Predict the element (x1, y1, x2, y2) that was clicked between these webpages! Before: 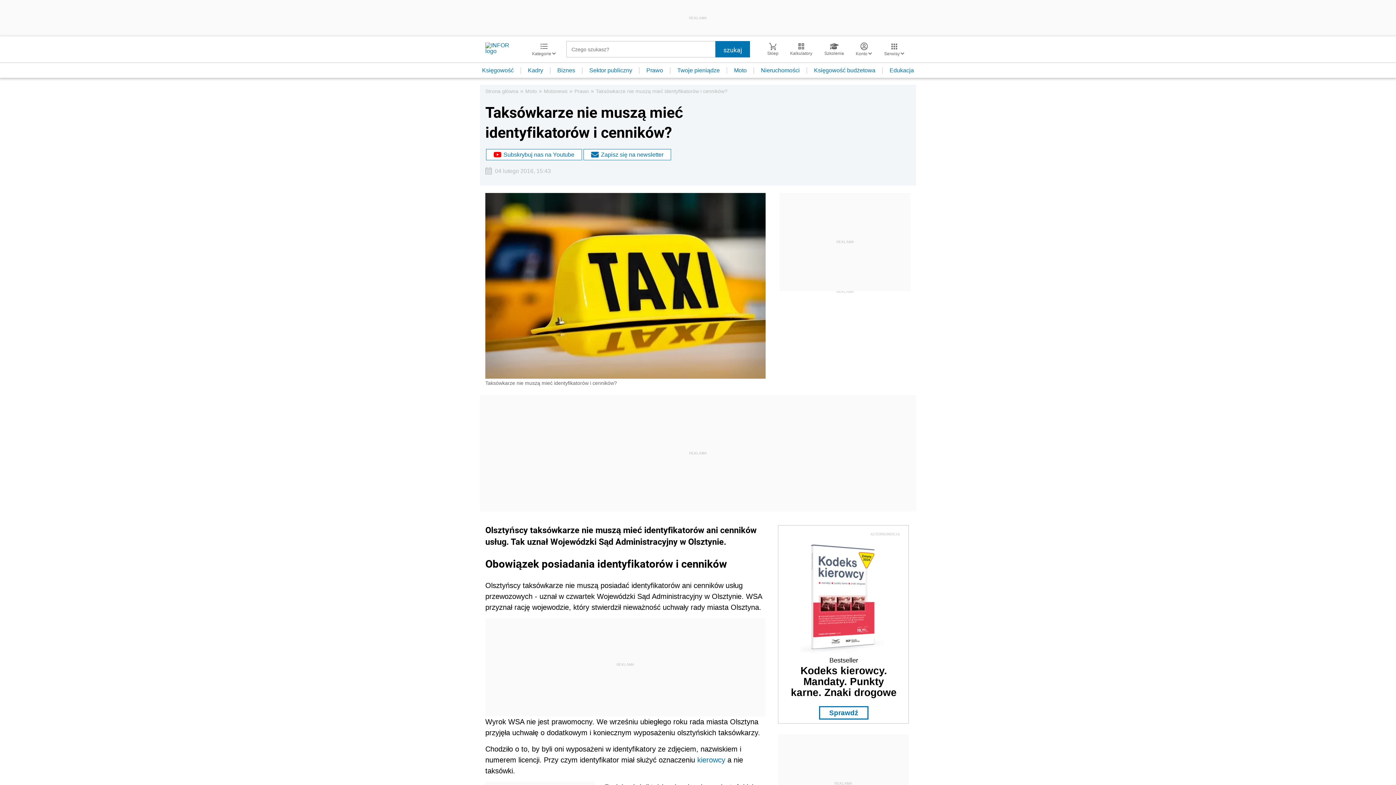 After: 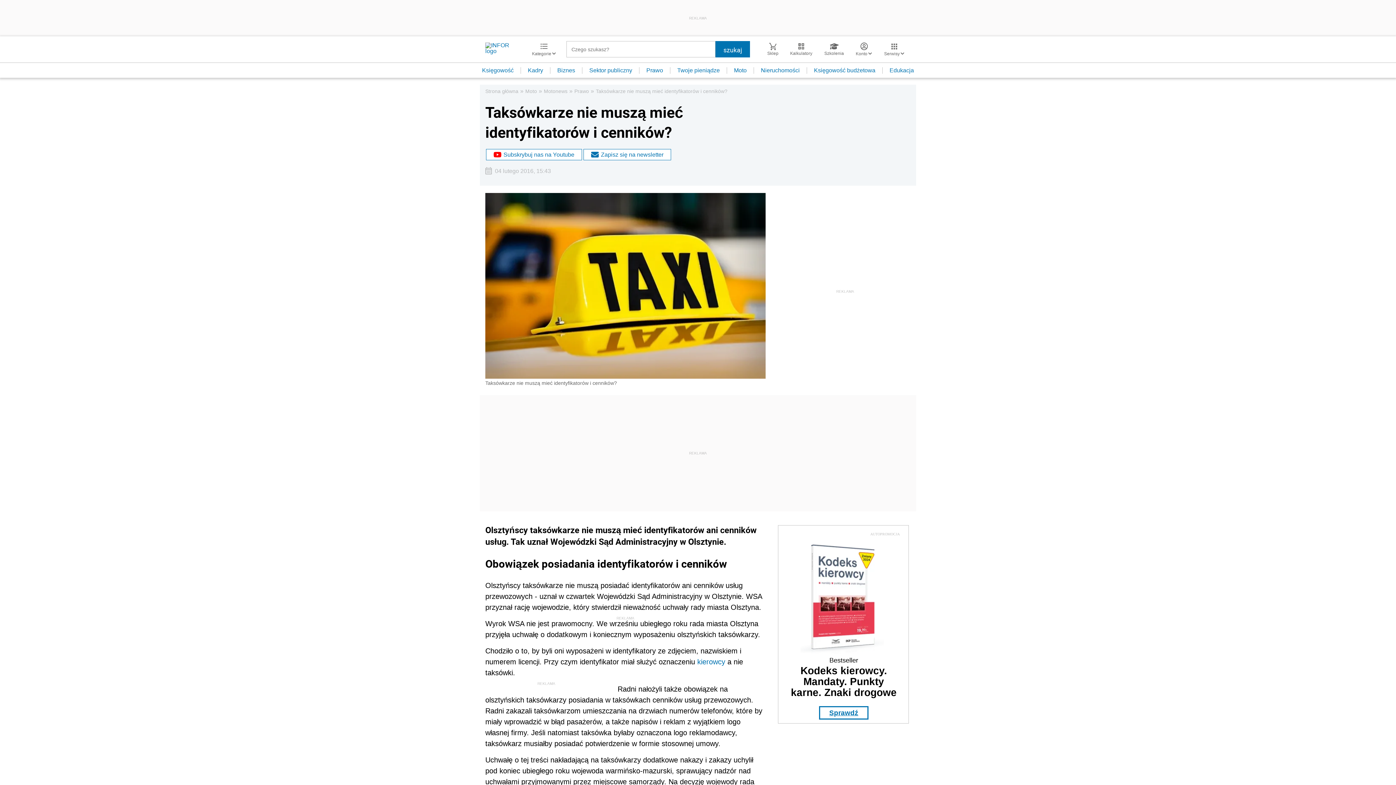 Action: bbox: (819, 706, 868, 720) label: Sprawdź